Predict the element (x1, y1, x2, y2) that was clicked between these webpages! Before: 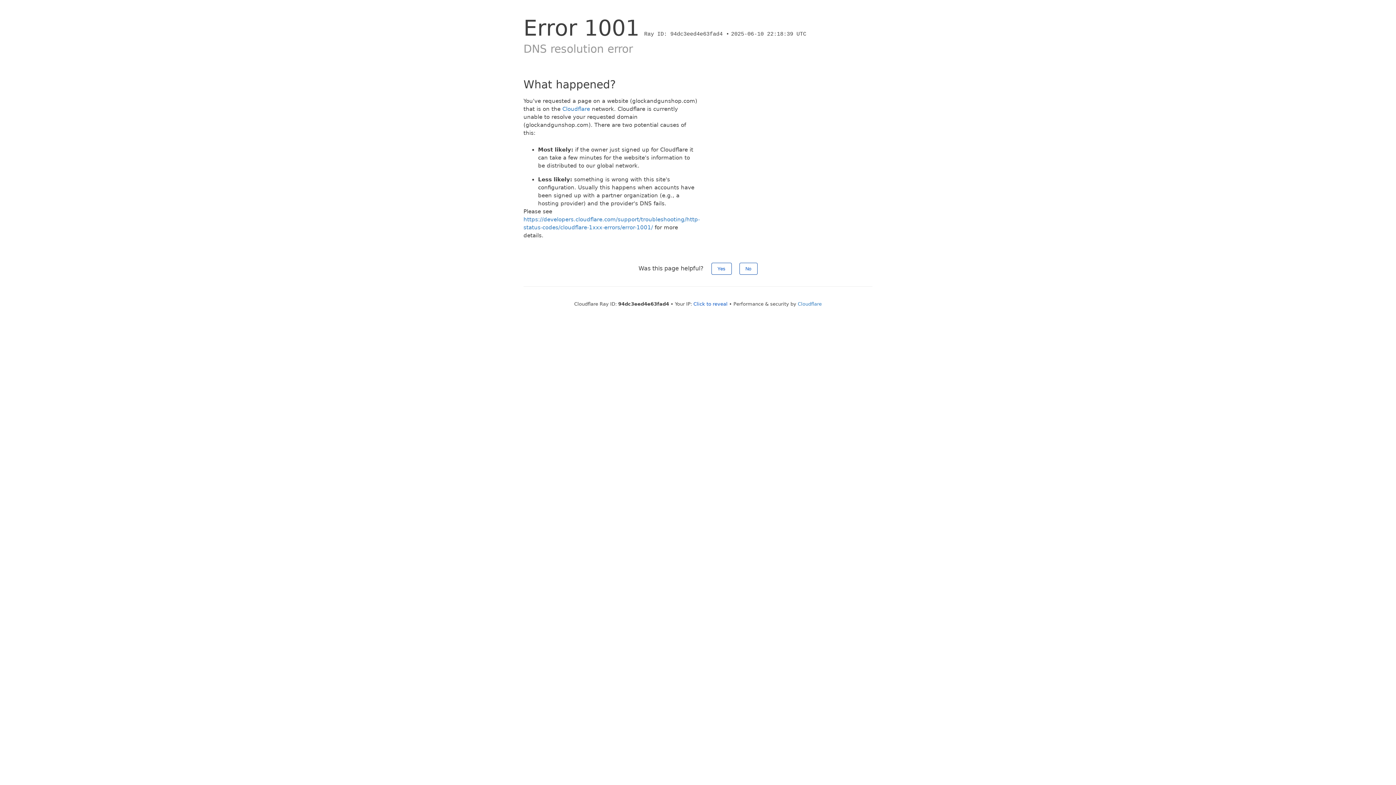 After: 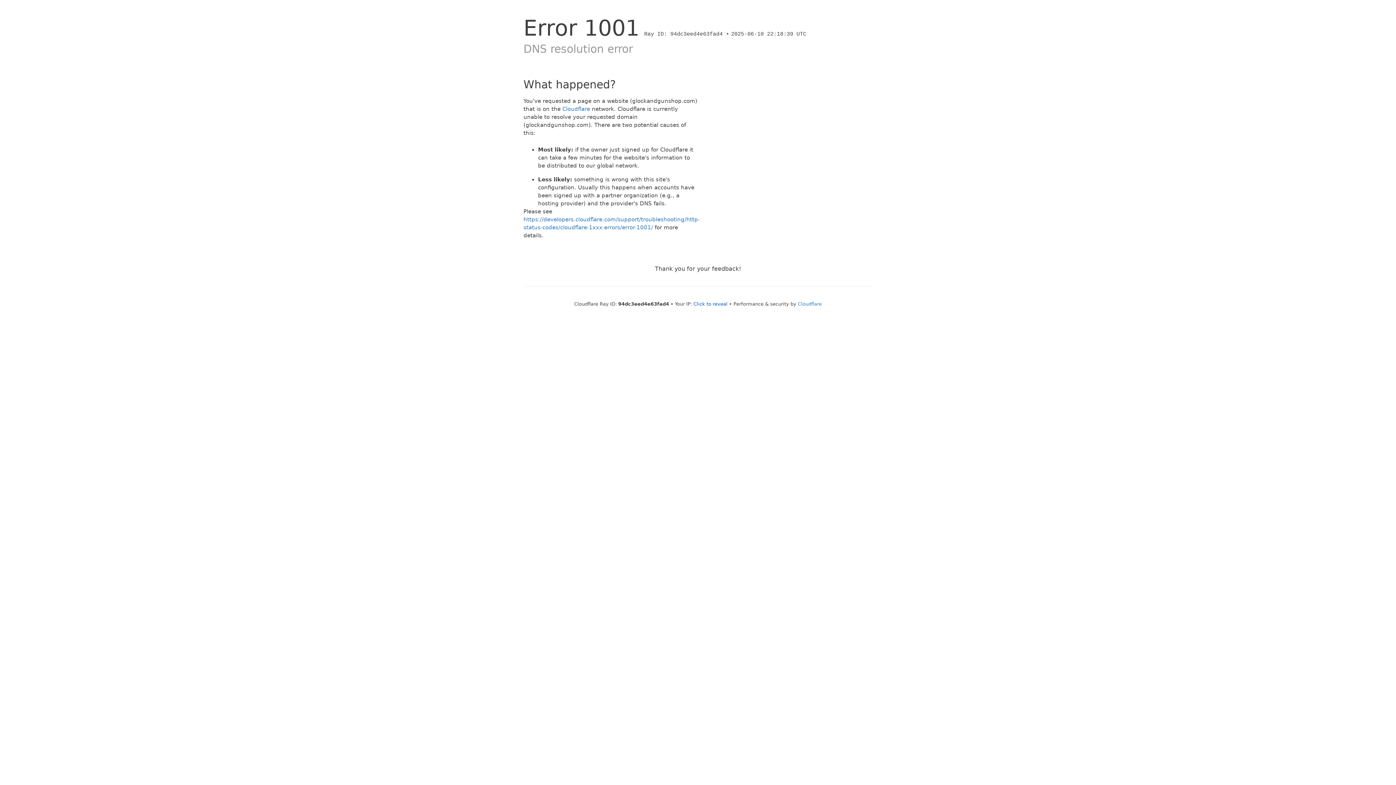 Action: bbox: (711, 262, 731, 274) label: Yes